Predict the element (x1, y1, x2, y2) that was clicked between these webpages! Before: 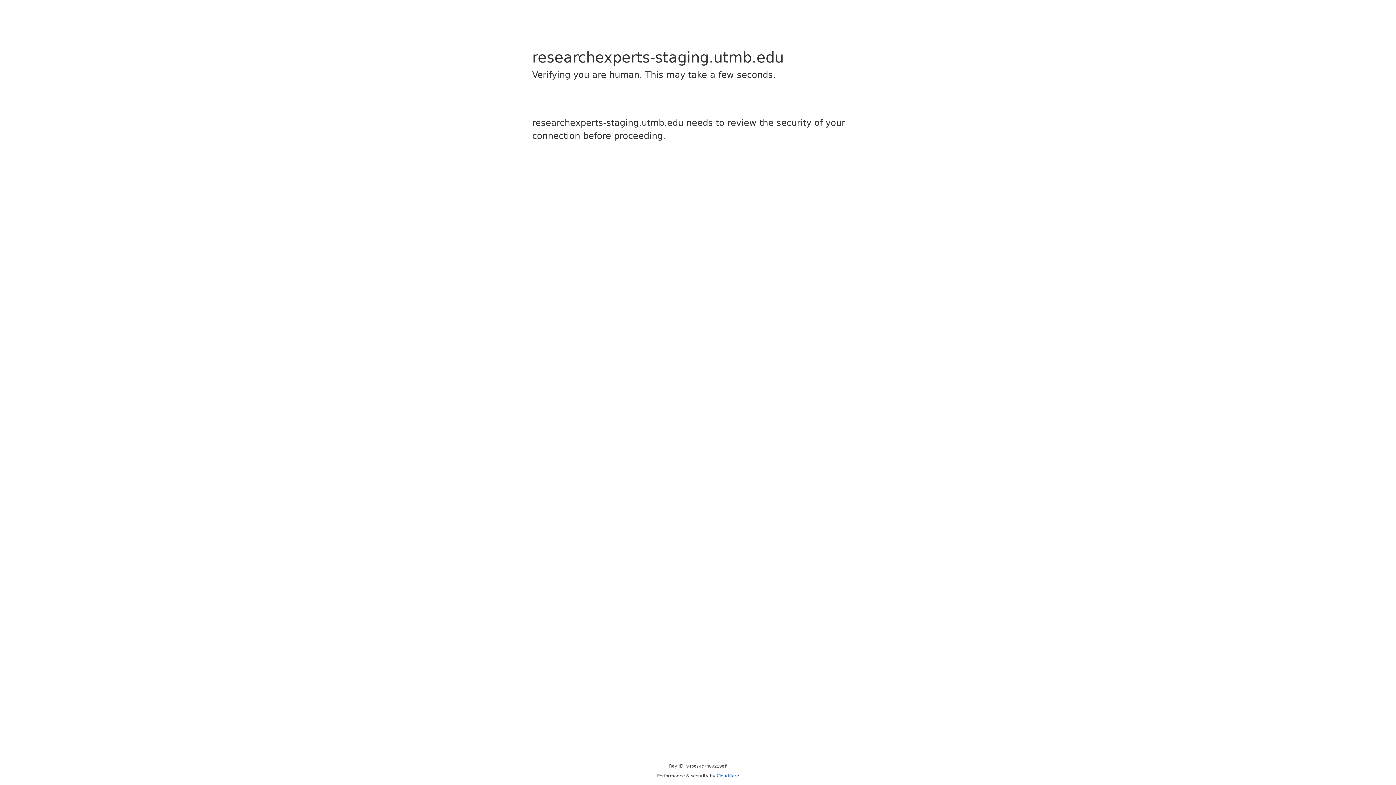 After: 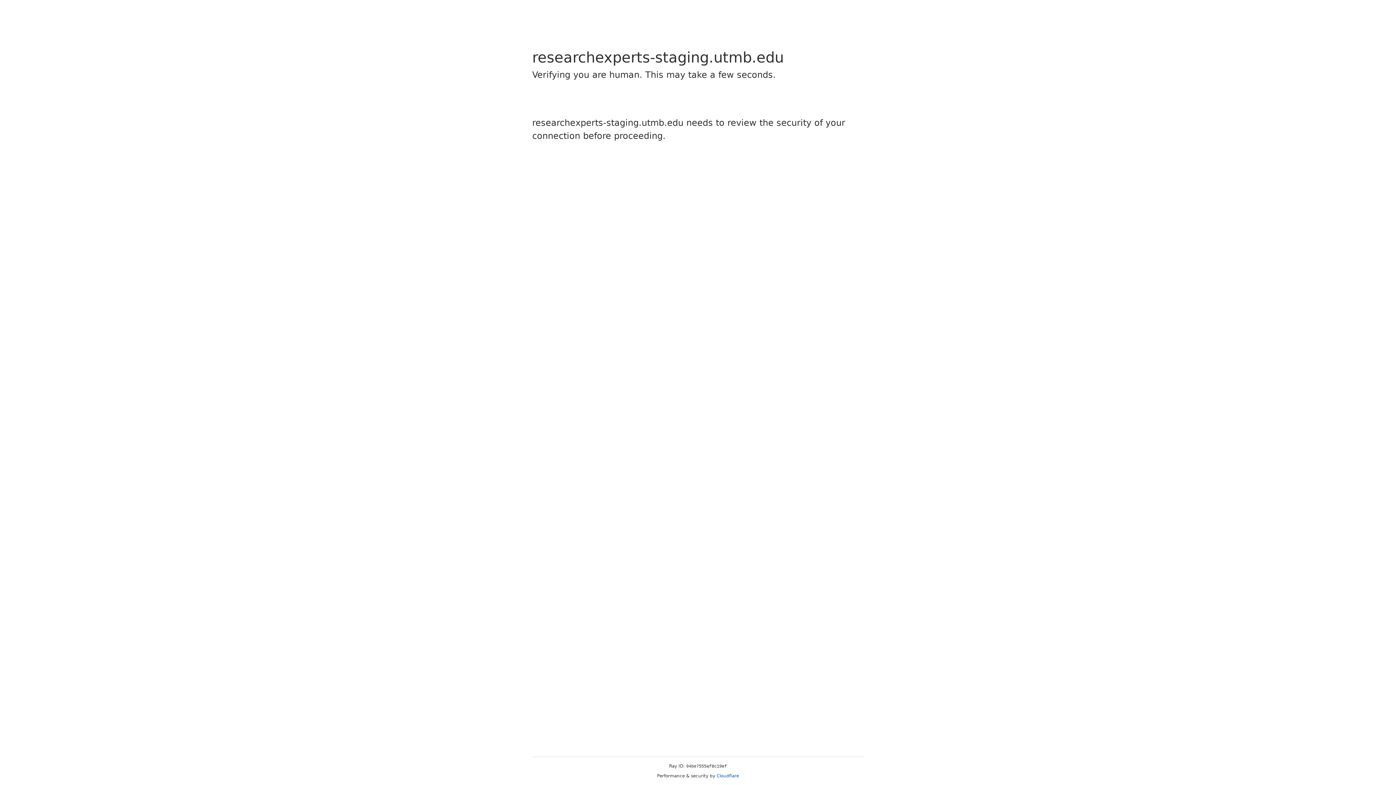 Action: label: Cloudflare bbox: (716, 773, 739, 778)